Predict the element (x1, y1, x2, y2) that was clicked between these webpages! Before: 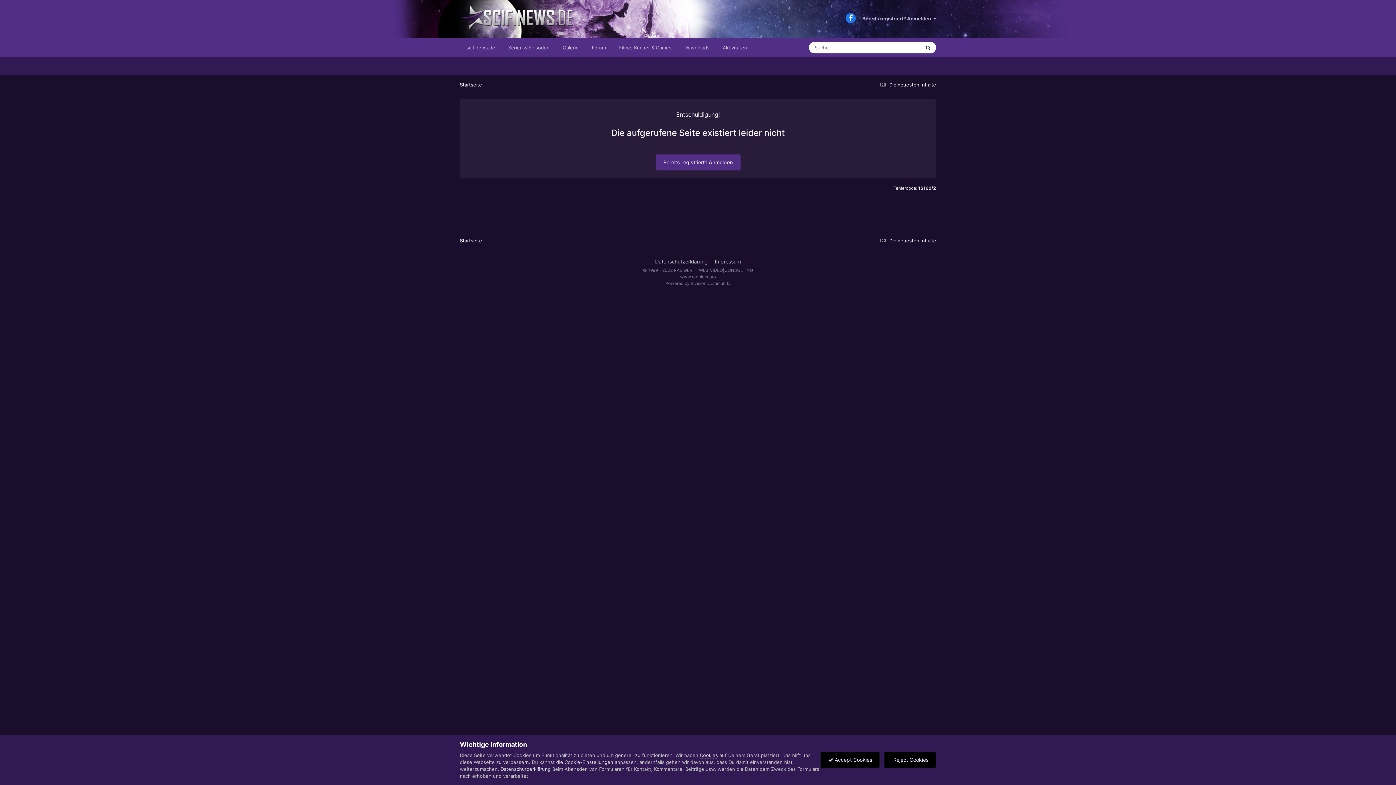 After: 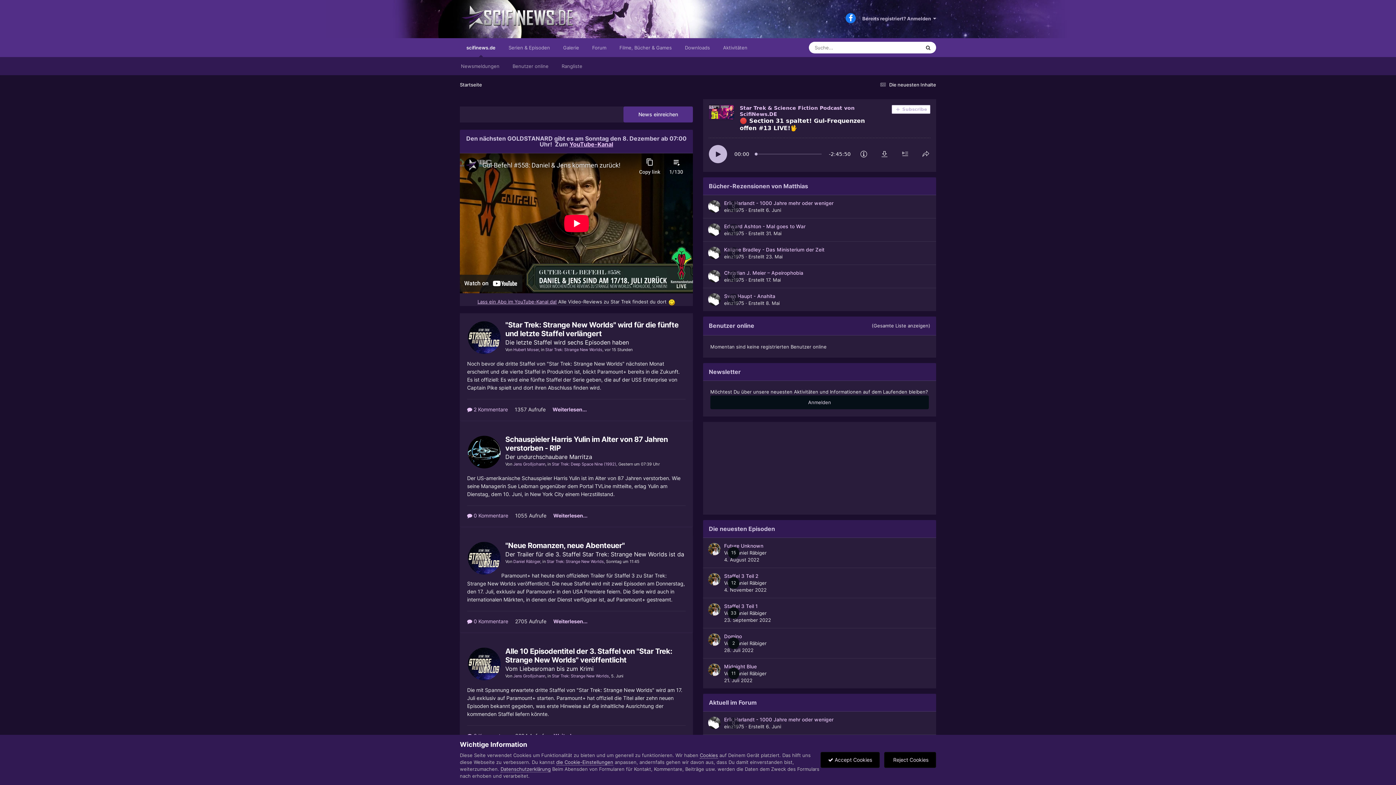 Action: label: scifinews.de bbox: (460, 38, 501, 57)